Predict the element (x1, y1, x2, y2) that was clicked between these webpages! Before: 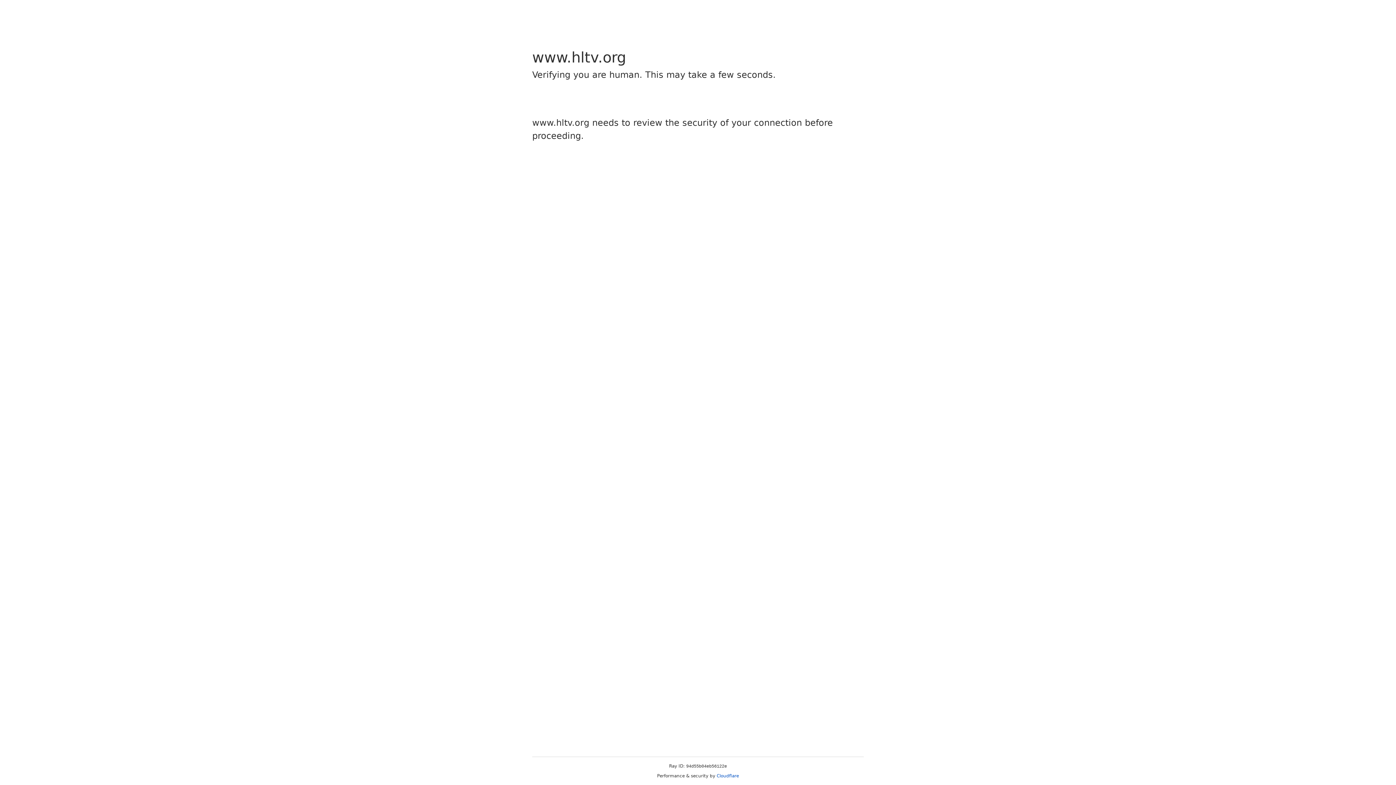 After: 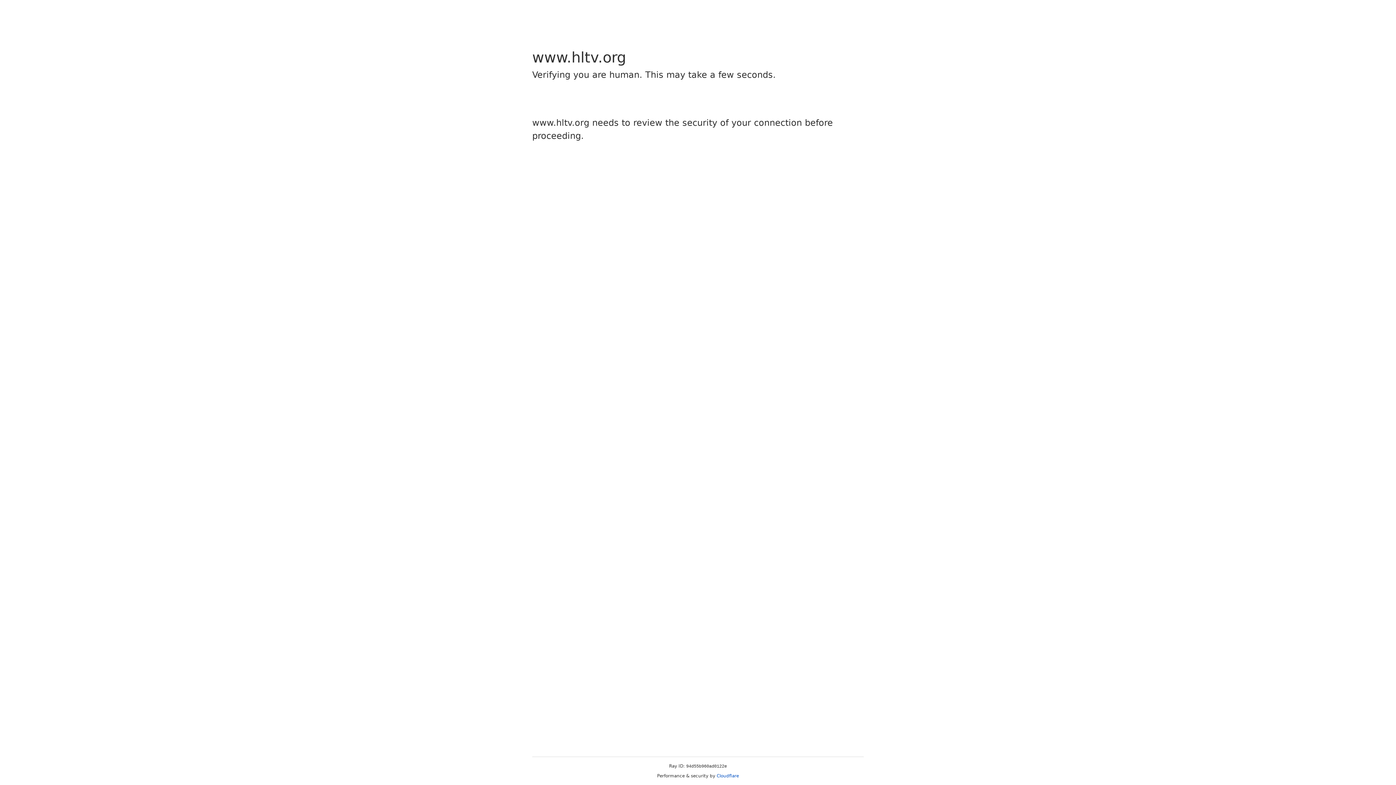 Action: bbox: (716, 773, 739, 778) label: Cloudflare